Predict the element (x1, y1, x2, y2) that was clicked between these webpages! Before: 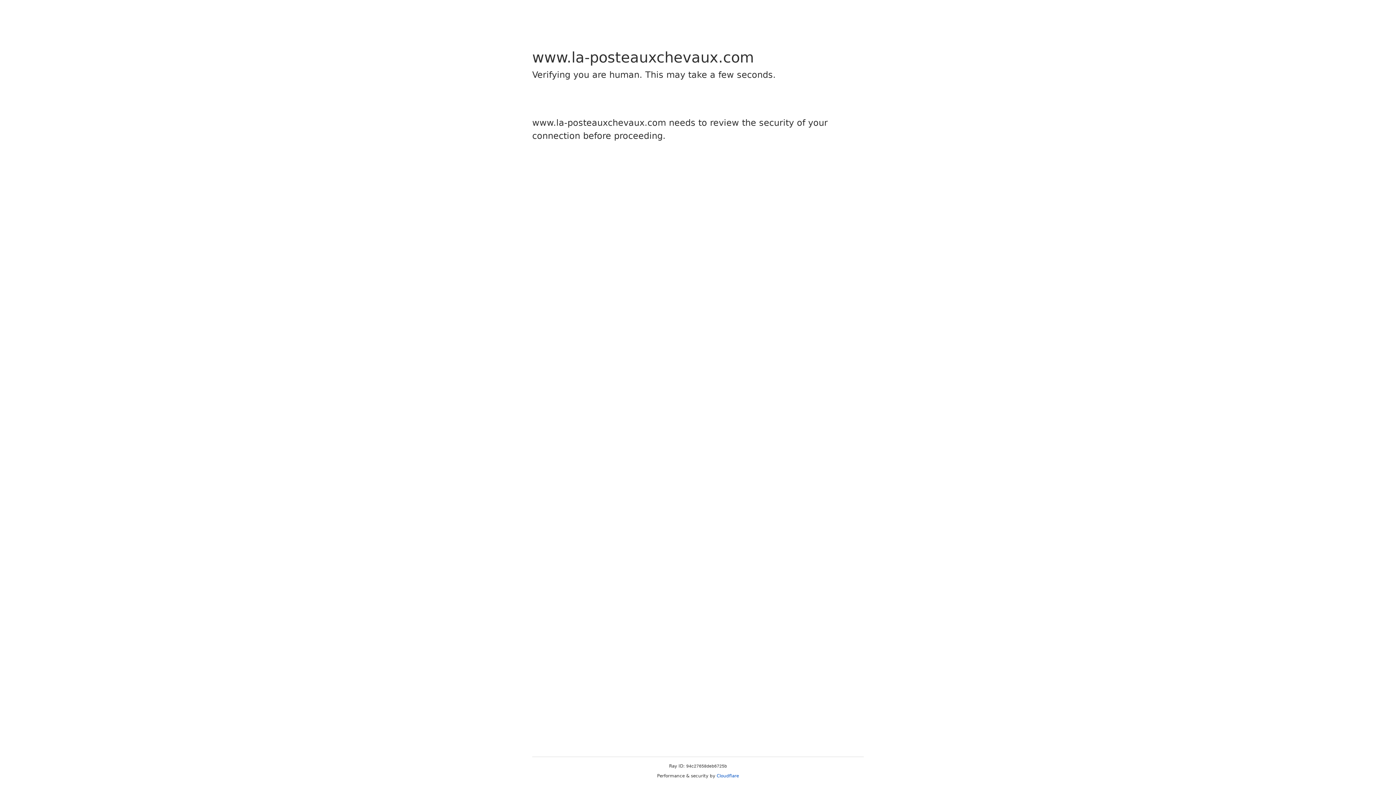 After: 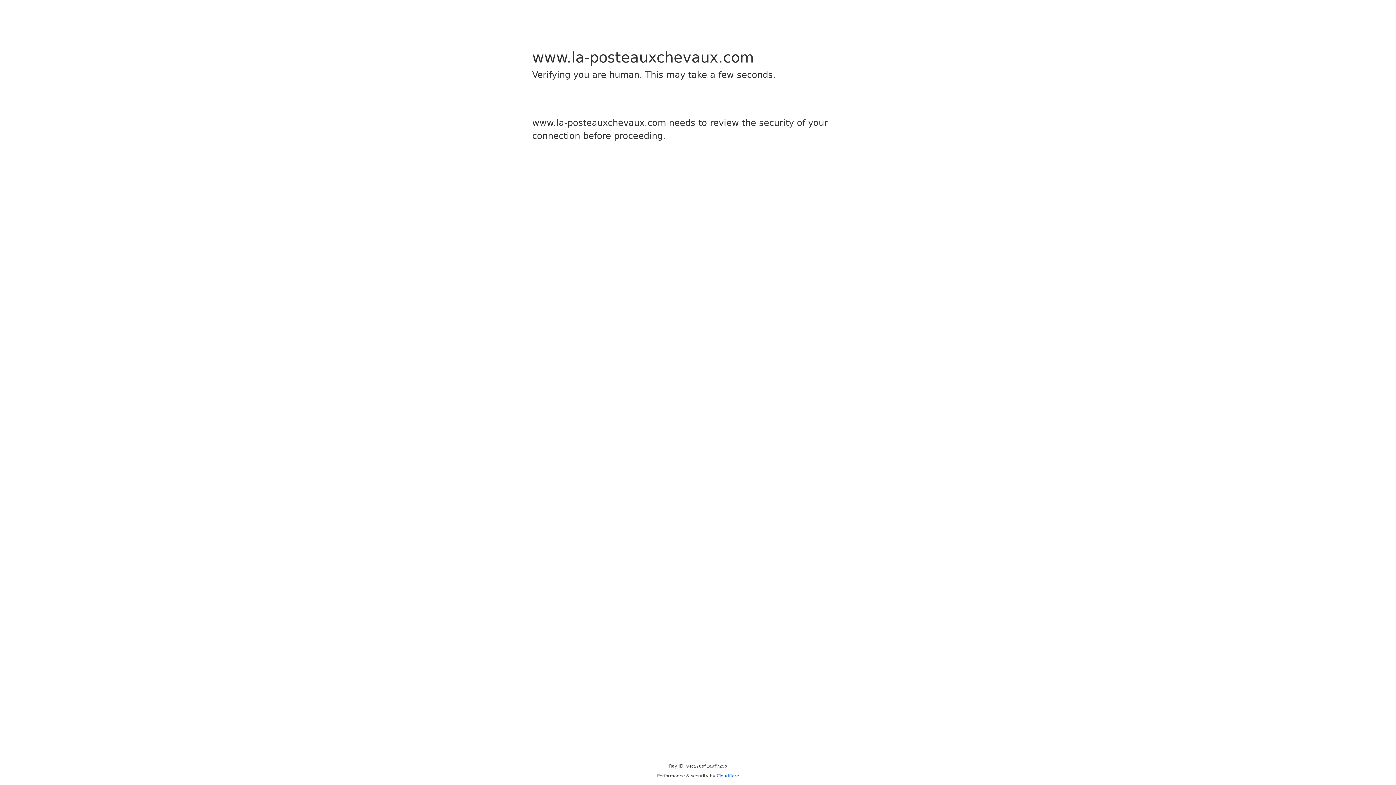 Action: bbox: (716, 773, 739, 778) label: Cloudflare